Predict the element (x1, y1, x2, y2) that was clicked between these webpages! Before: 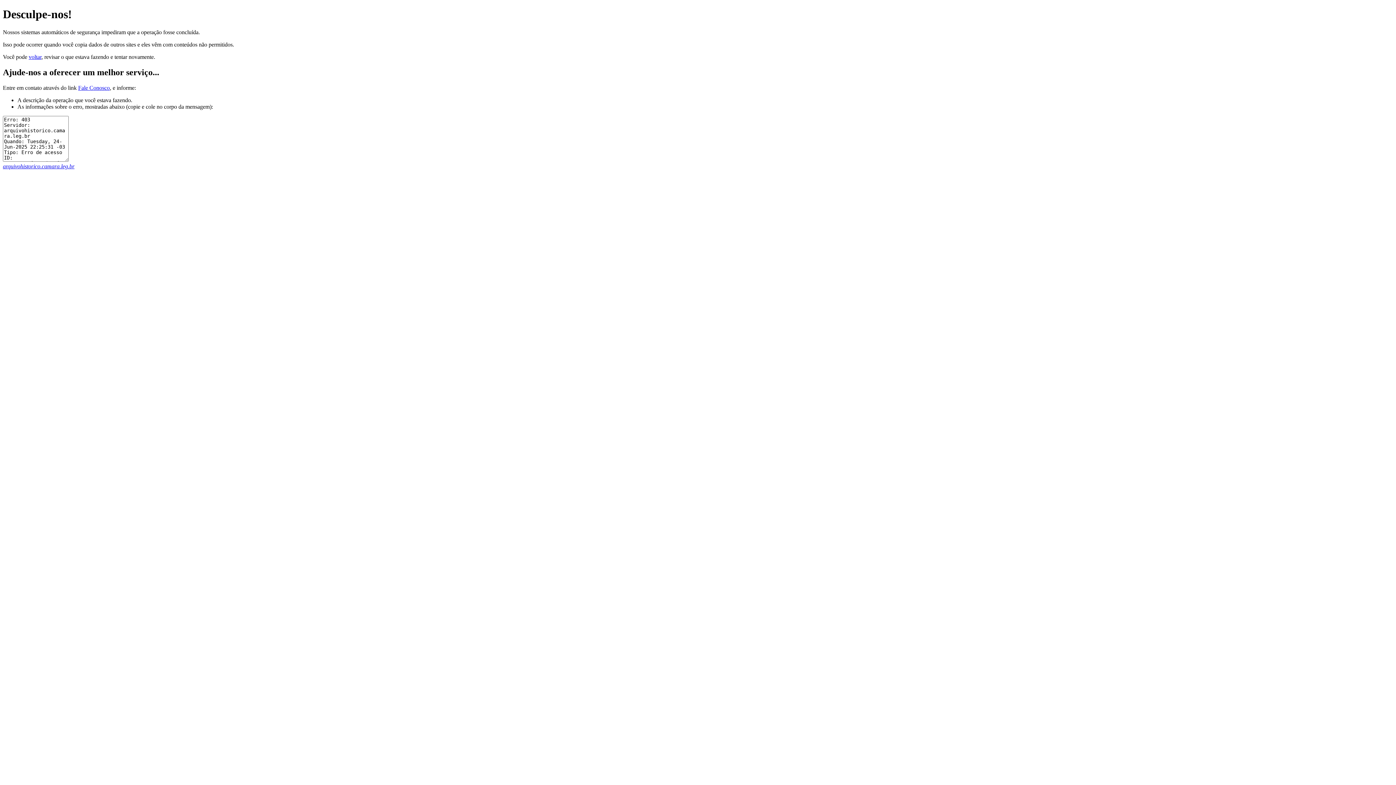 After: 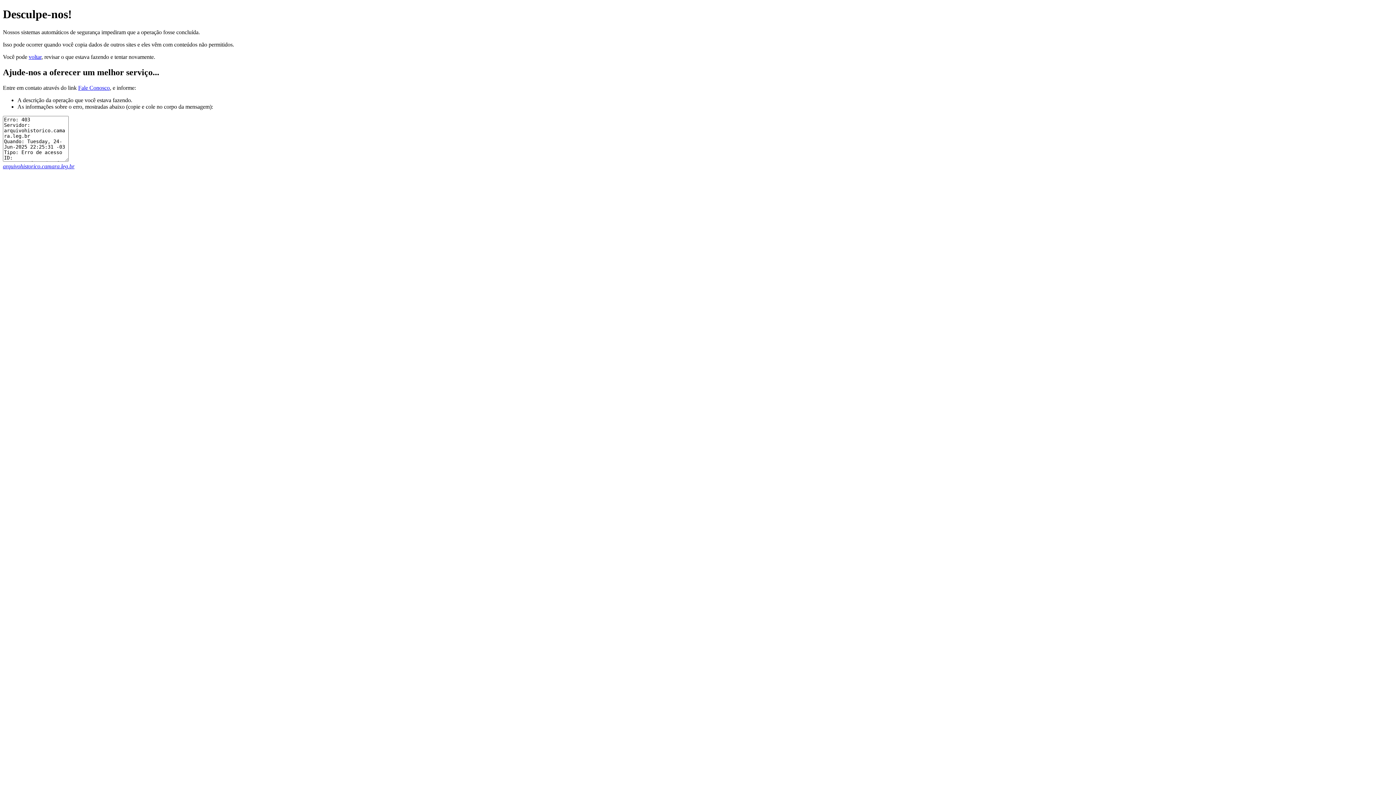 Action: bbox: (78, 84, 109, 90) label: Fale Conosco